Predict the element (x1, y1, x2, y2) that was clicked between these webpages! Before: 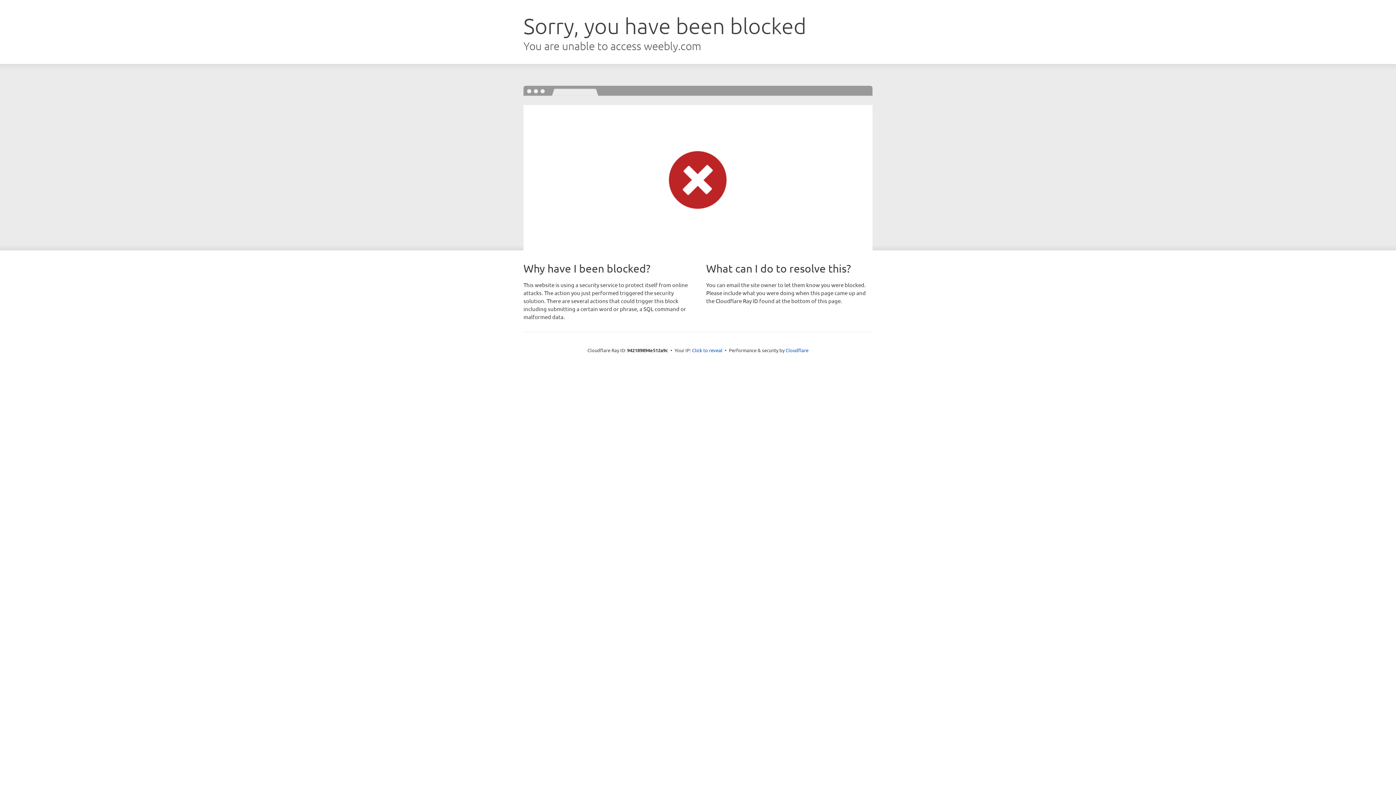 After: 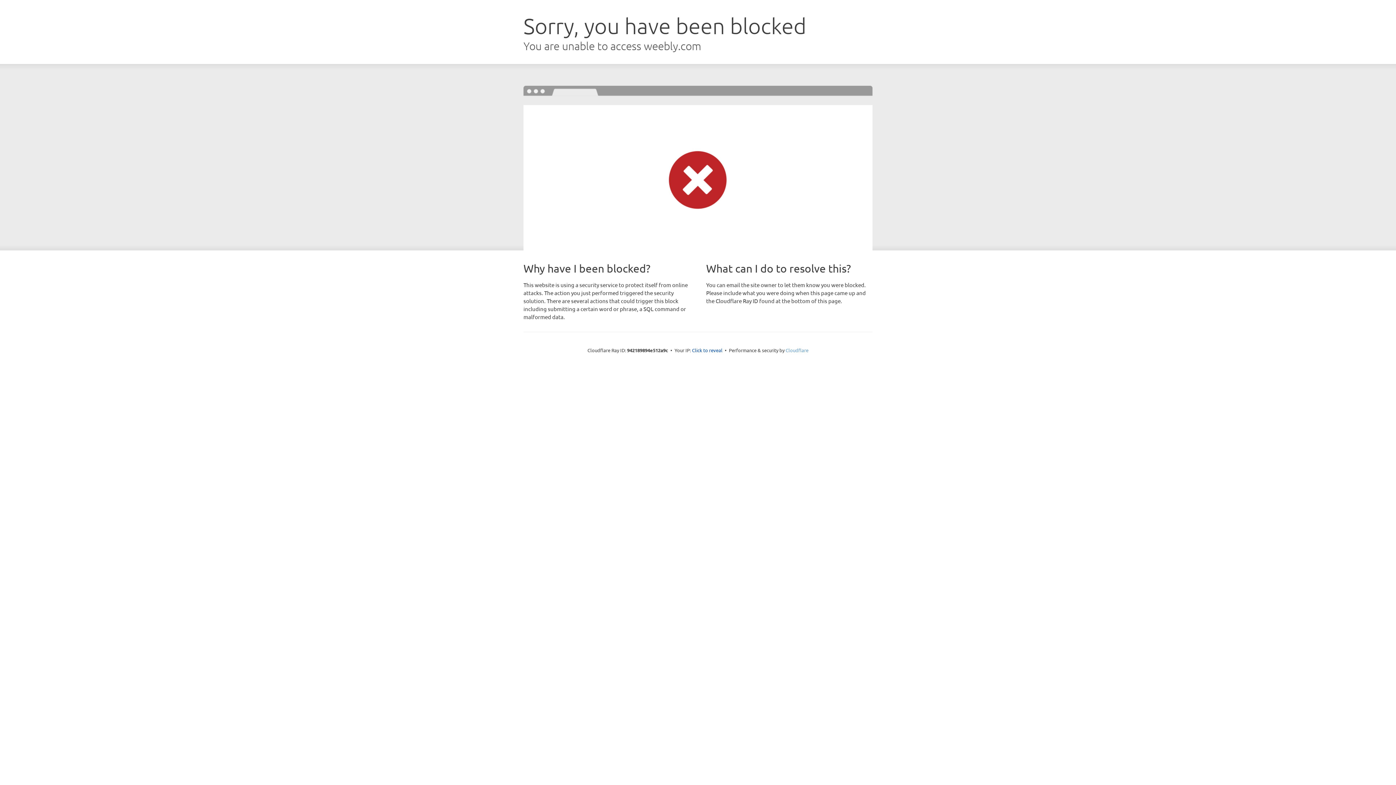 Action: label: Cloudflare bbox: (785, 347, 808, 353)